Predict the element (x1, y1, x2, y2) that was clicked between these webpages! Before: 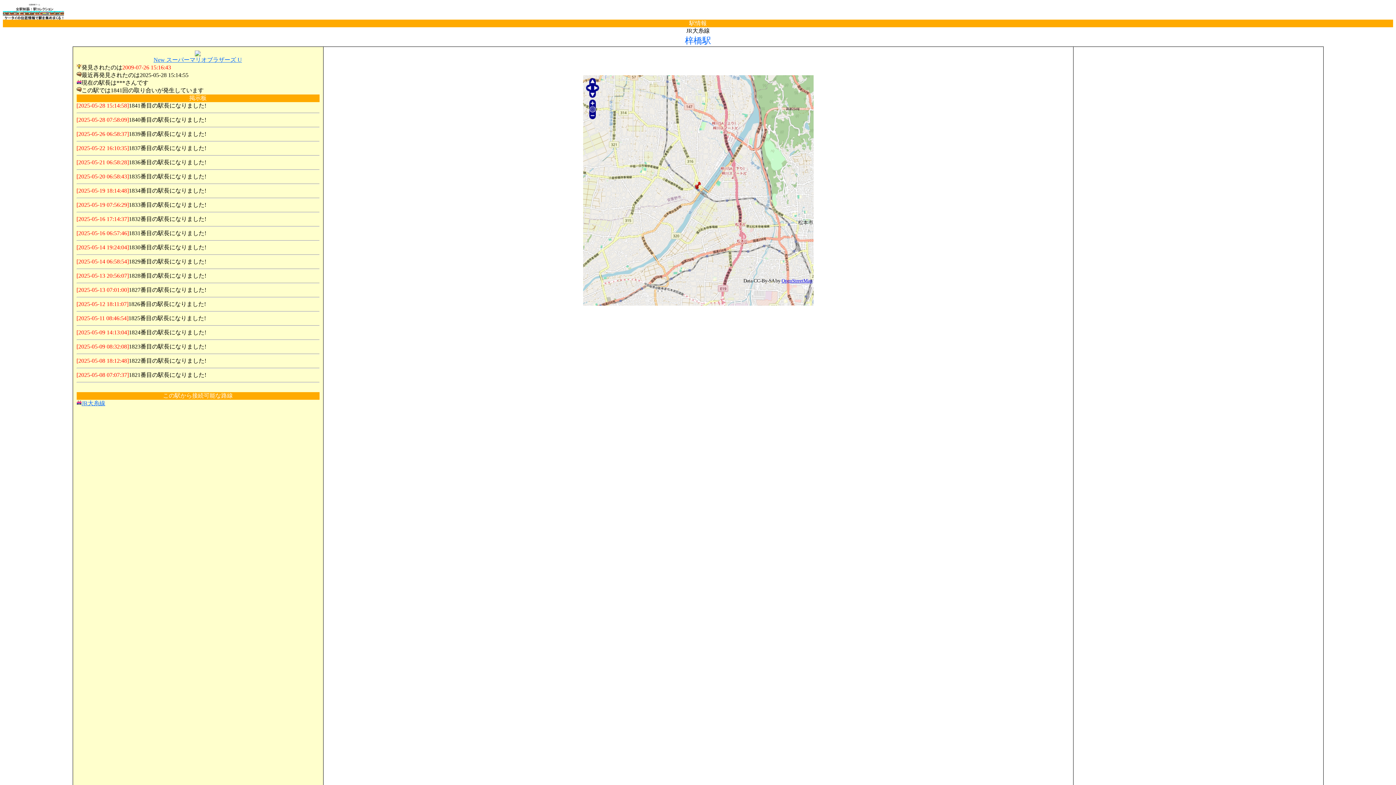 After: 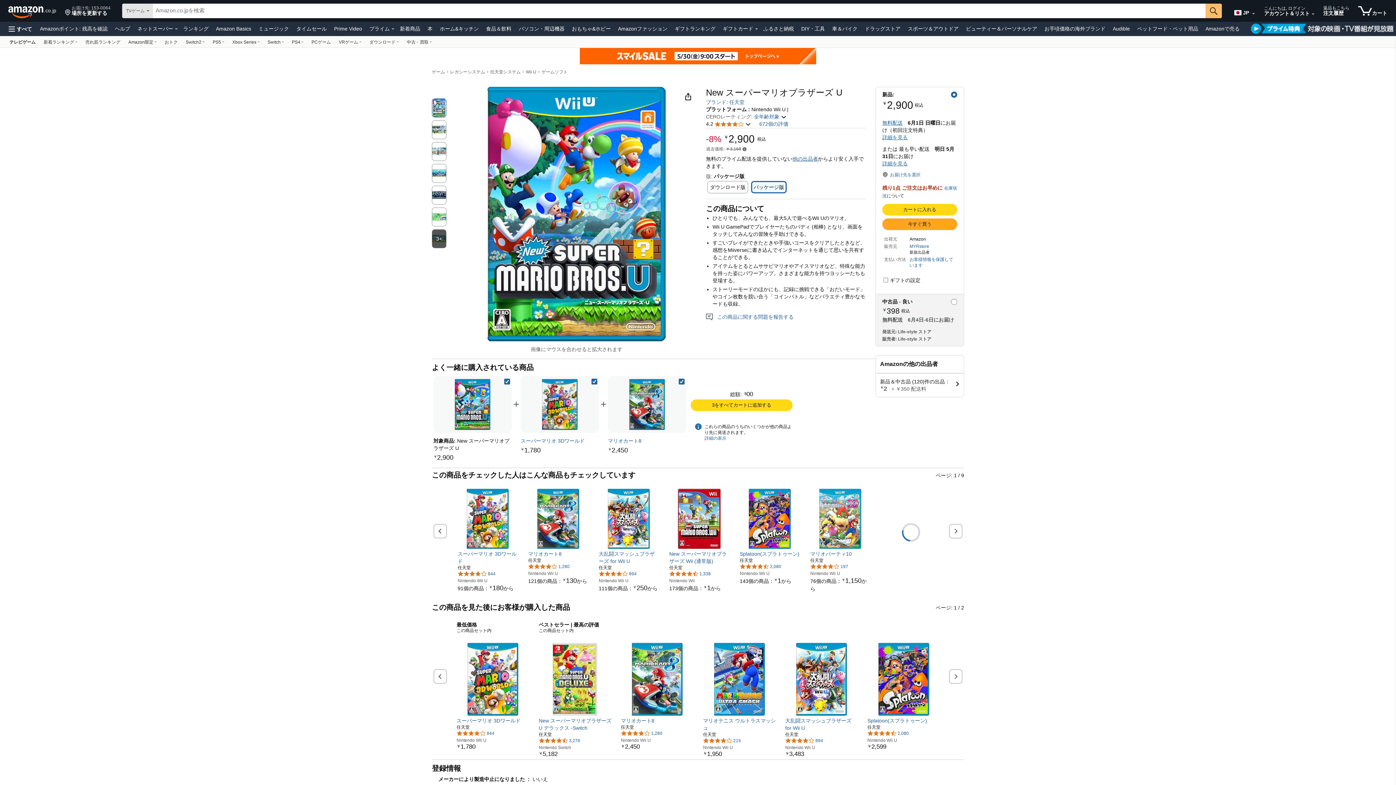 Action: label: New スーパーマリオブラザーズ U bbox: (153, 56, 242, 62)